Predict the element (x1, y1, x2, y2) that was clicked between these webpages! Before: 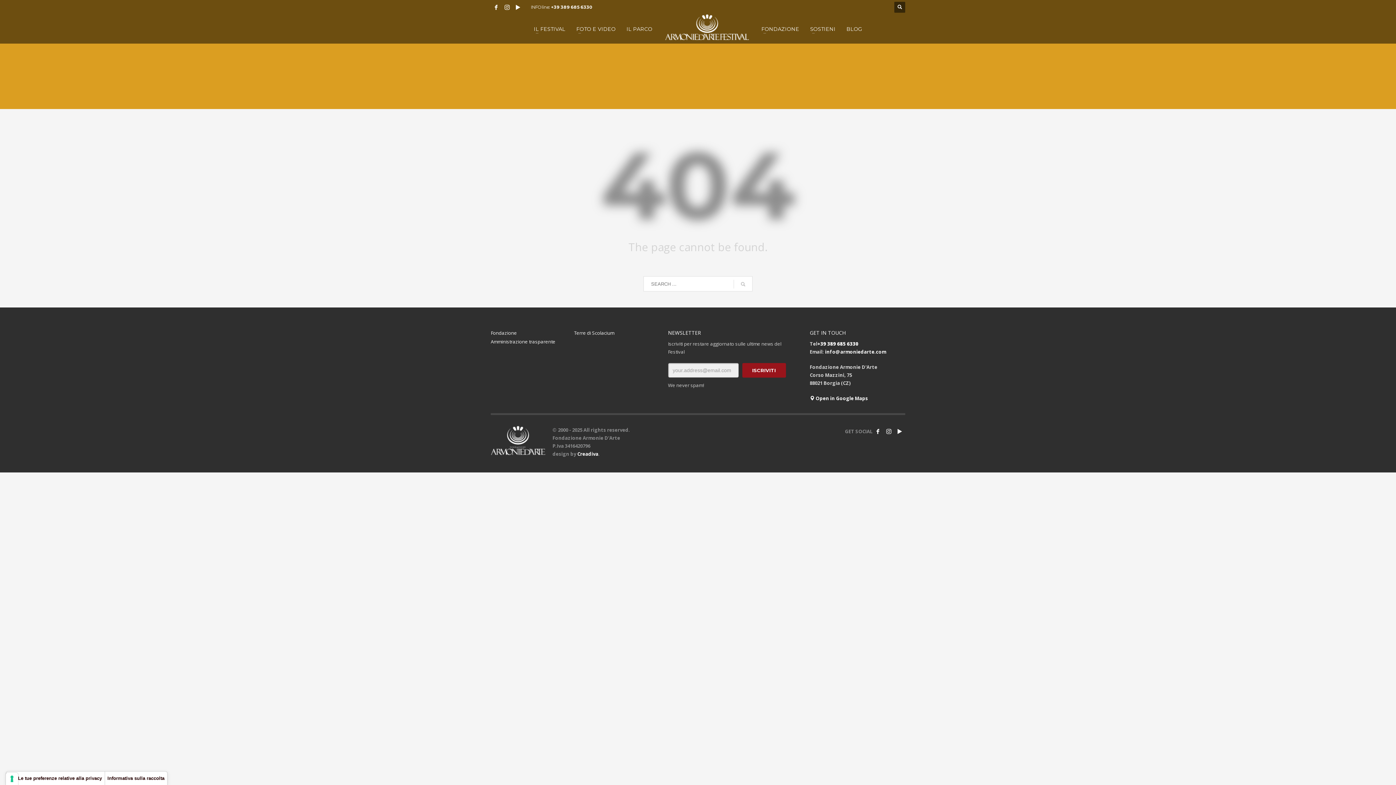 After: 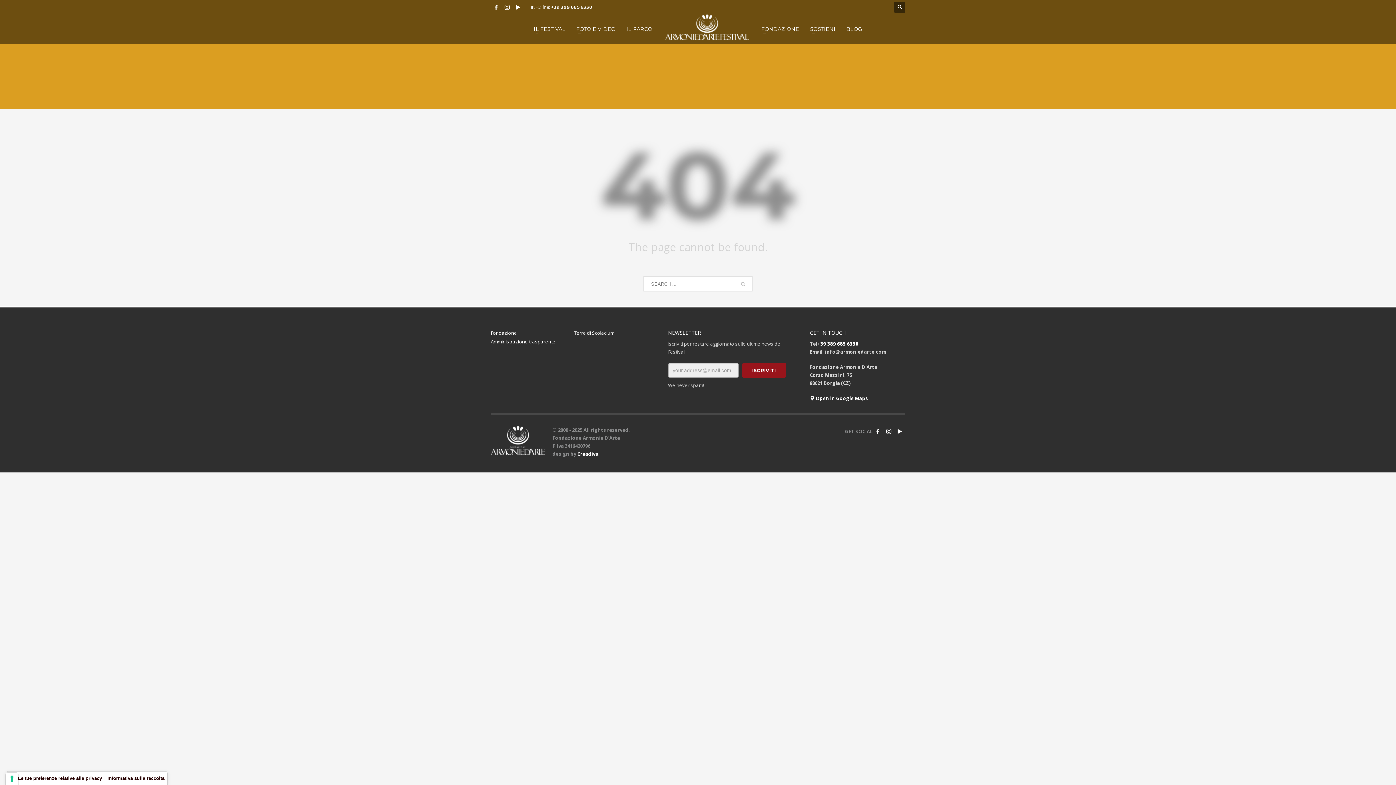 Action: bbox: (825, 348, 886, 355) label: info@armoniedarte.com